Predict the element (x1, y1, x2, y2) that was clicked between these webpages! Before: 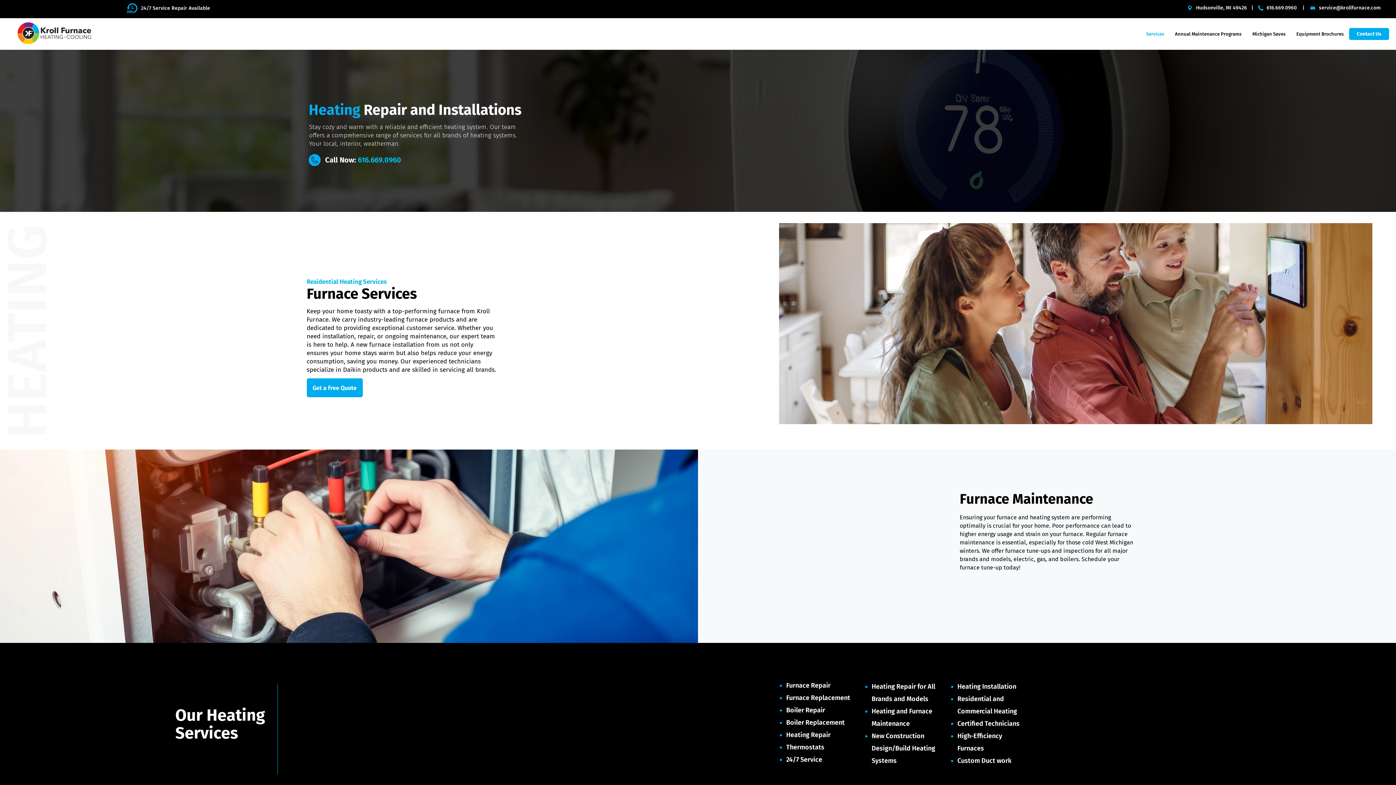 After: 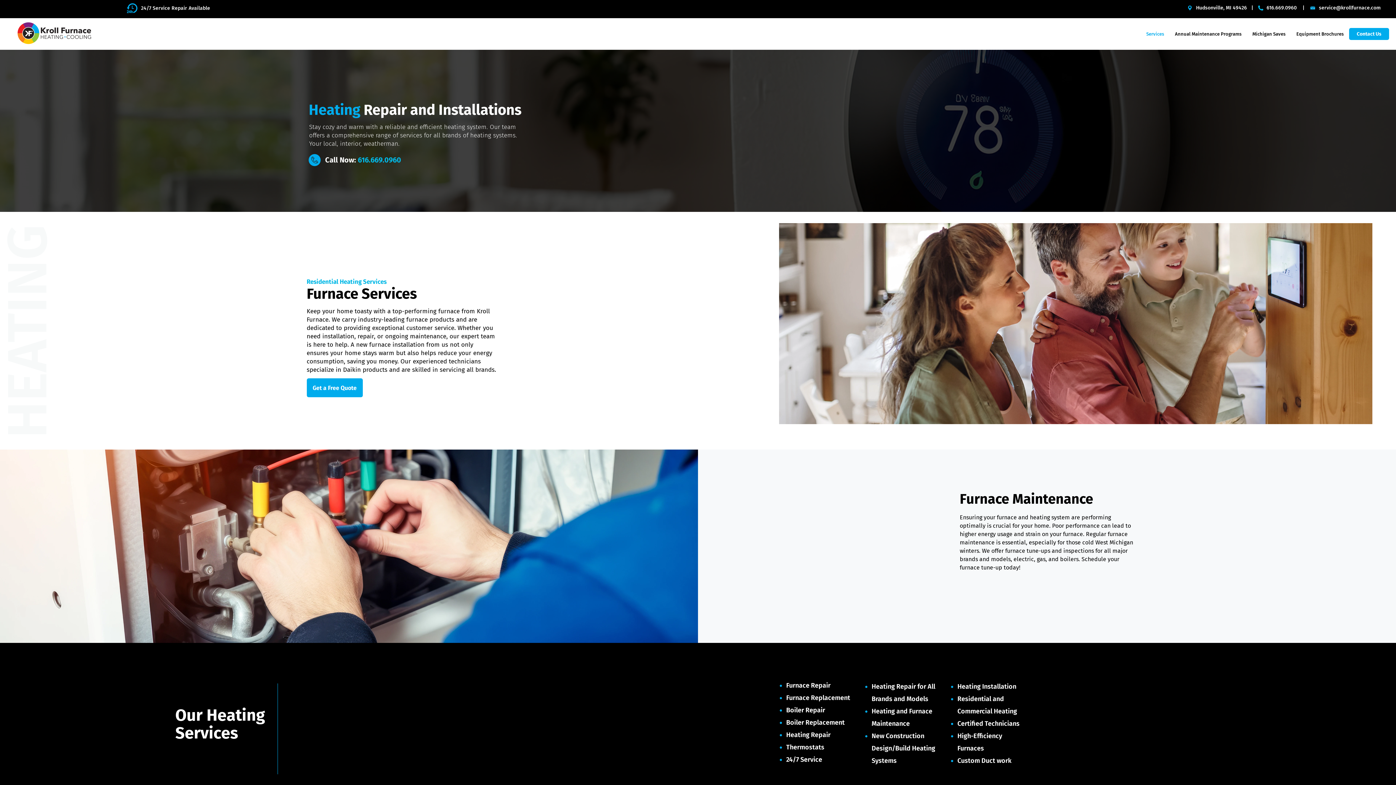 Action: label: 616.669.0960 bbox: (357, 155, 401, 164)